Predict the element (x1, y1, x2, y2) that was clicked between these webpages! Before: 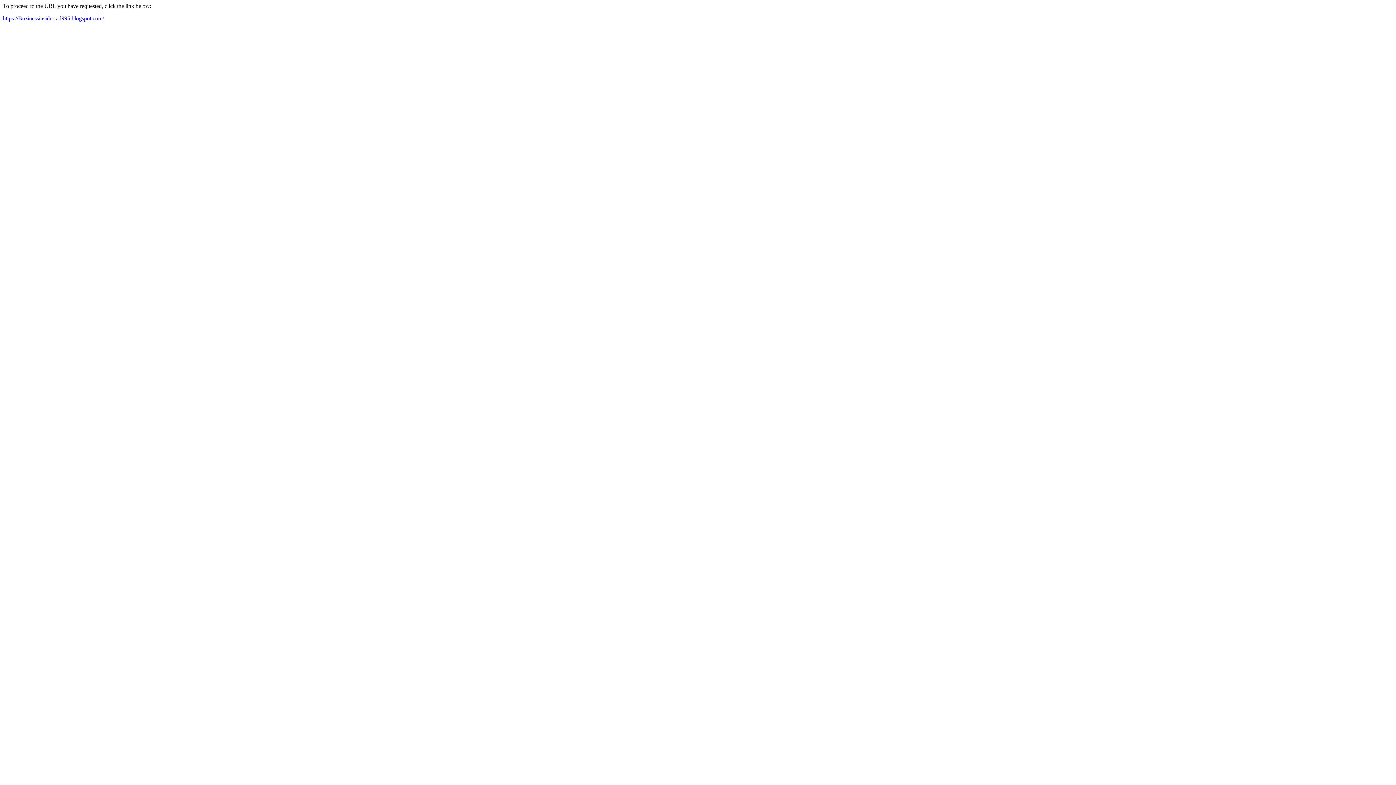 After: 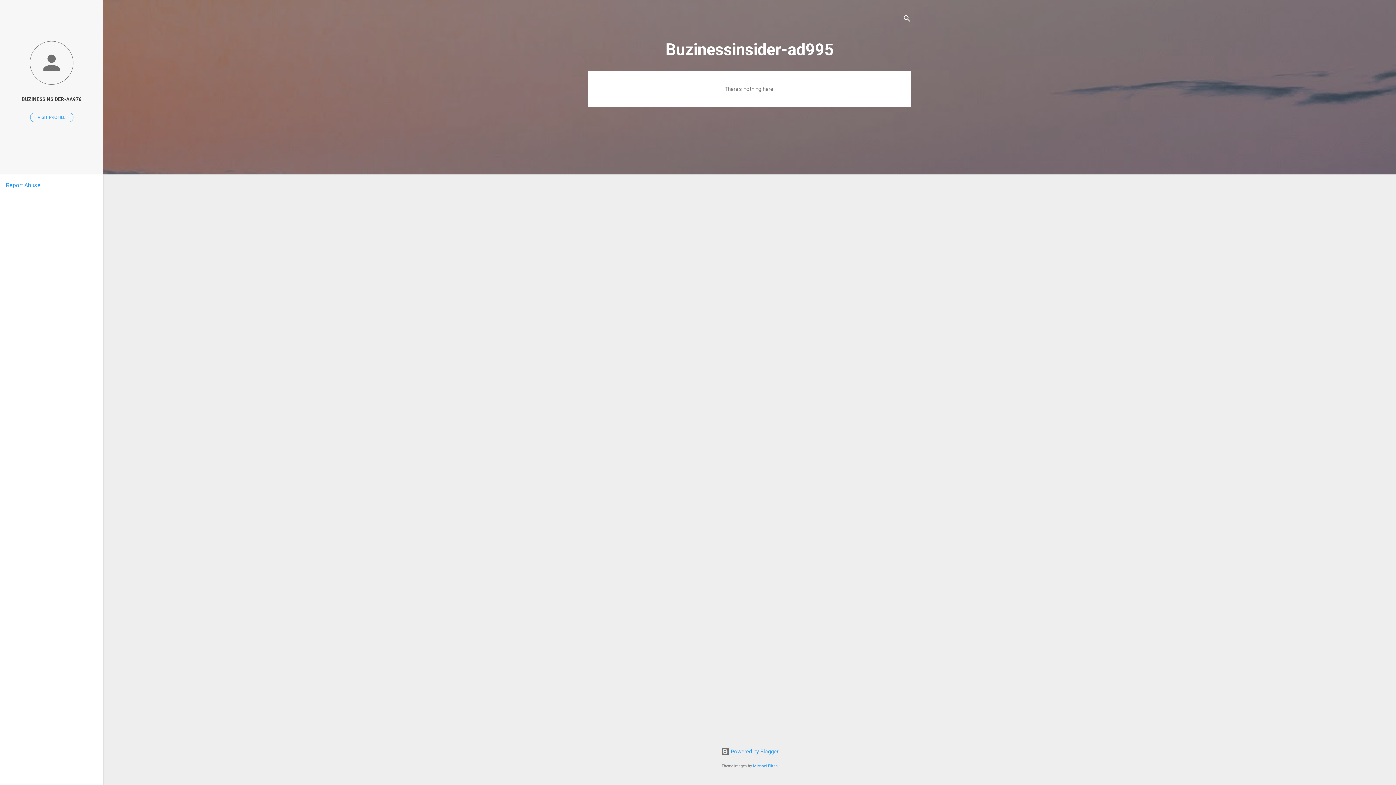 Action: label: https://Buzinessinsider-ad995.blogspot.com/ bbox: (2, 15, 104, 21)